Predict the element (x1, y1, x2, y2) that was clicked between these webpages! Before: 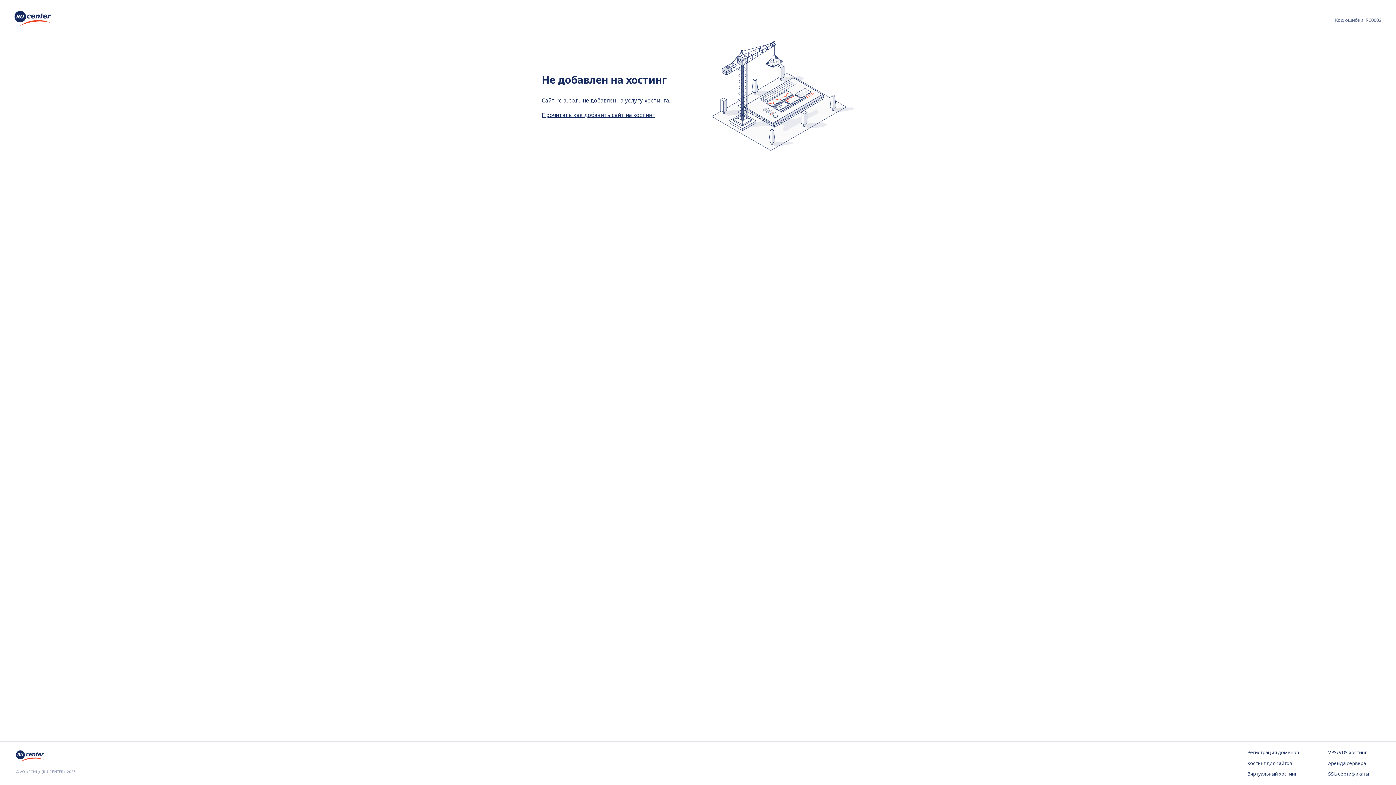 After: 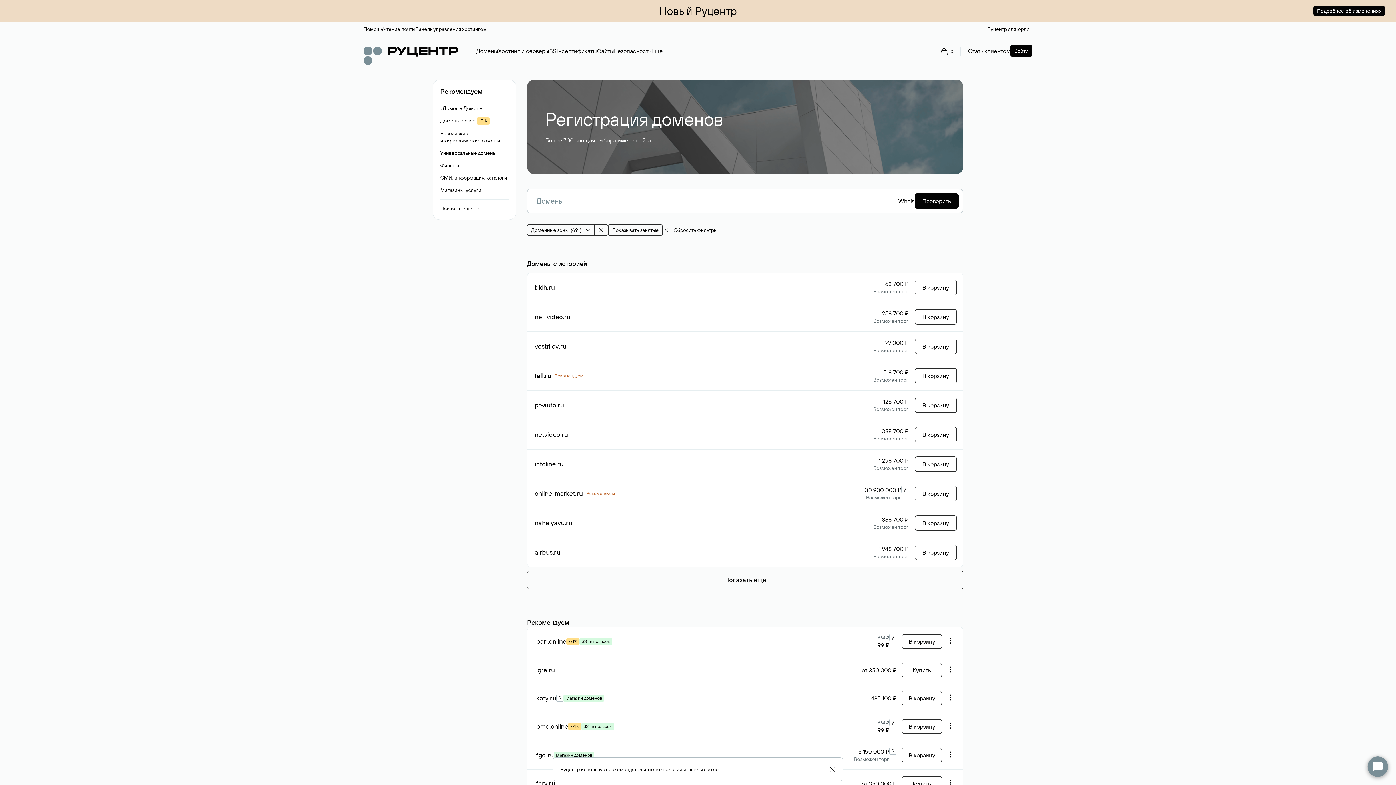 Action: bbox: (1247, 749, 1299, 756) label: Регистрация доменов